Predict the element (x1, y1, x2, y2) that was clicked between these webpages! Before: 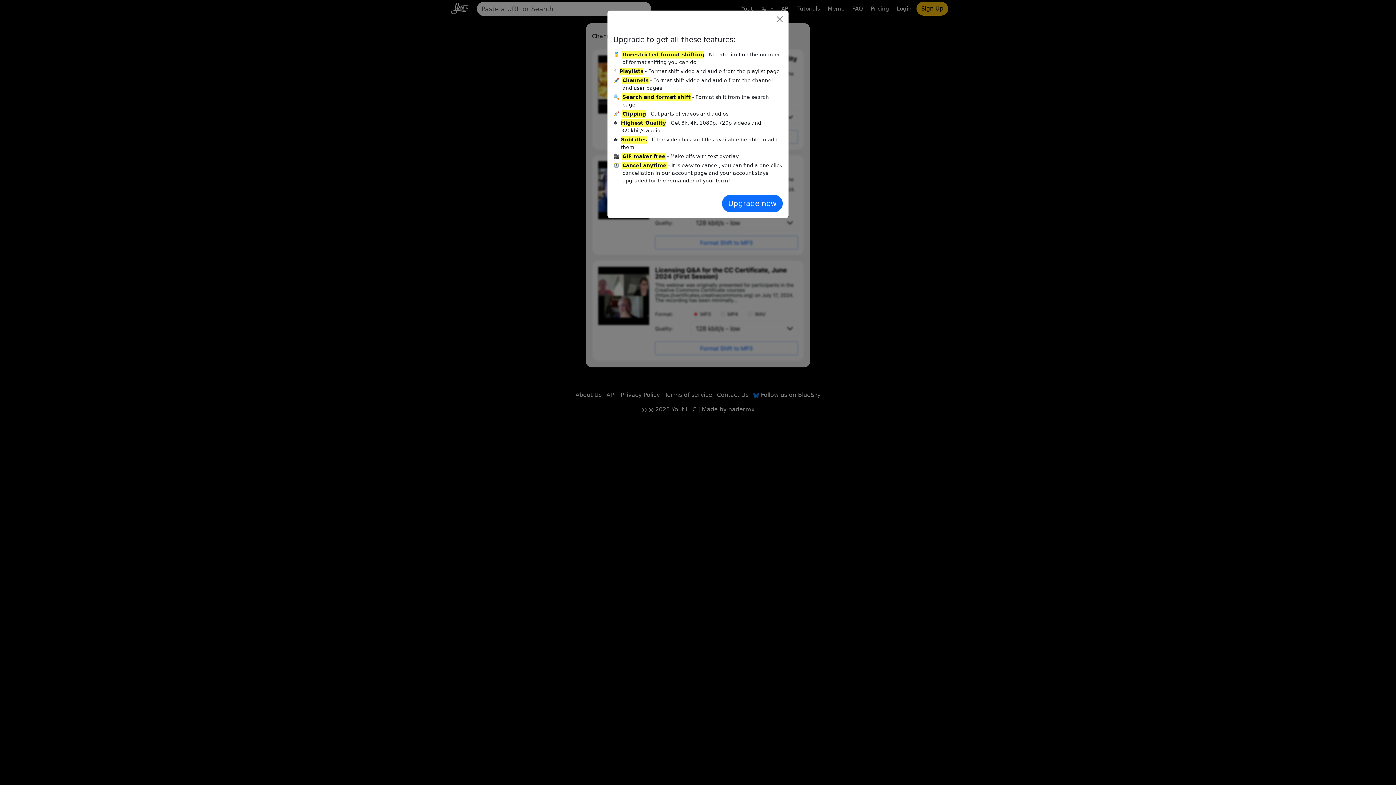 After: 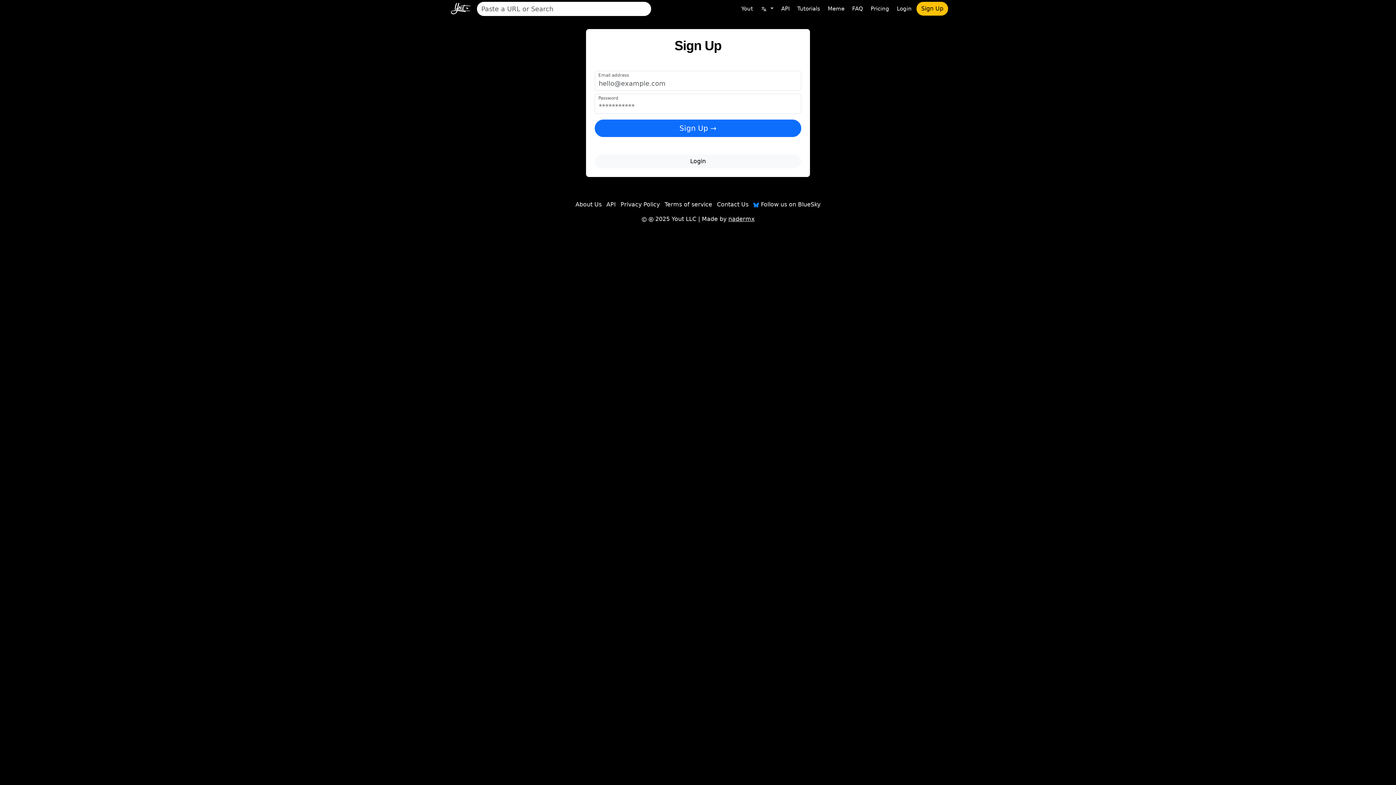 Action: bbox: (722, 194, 782, 212) label: Upgrade now